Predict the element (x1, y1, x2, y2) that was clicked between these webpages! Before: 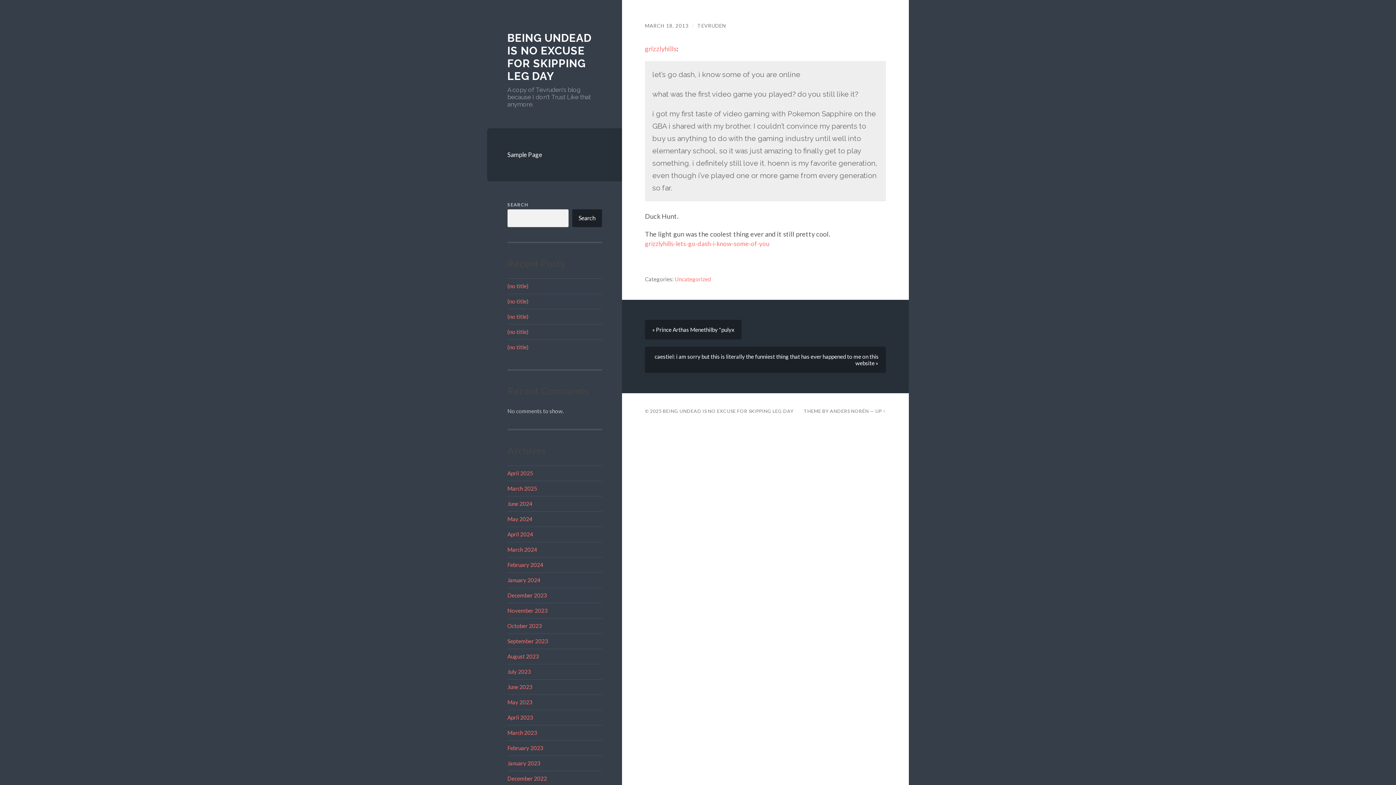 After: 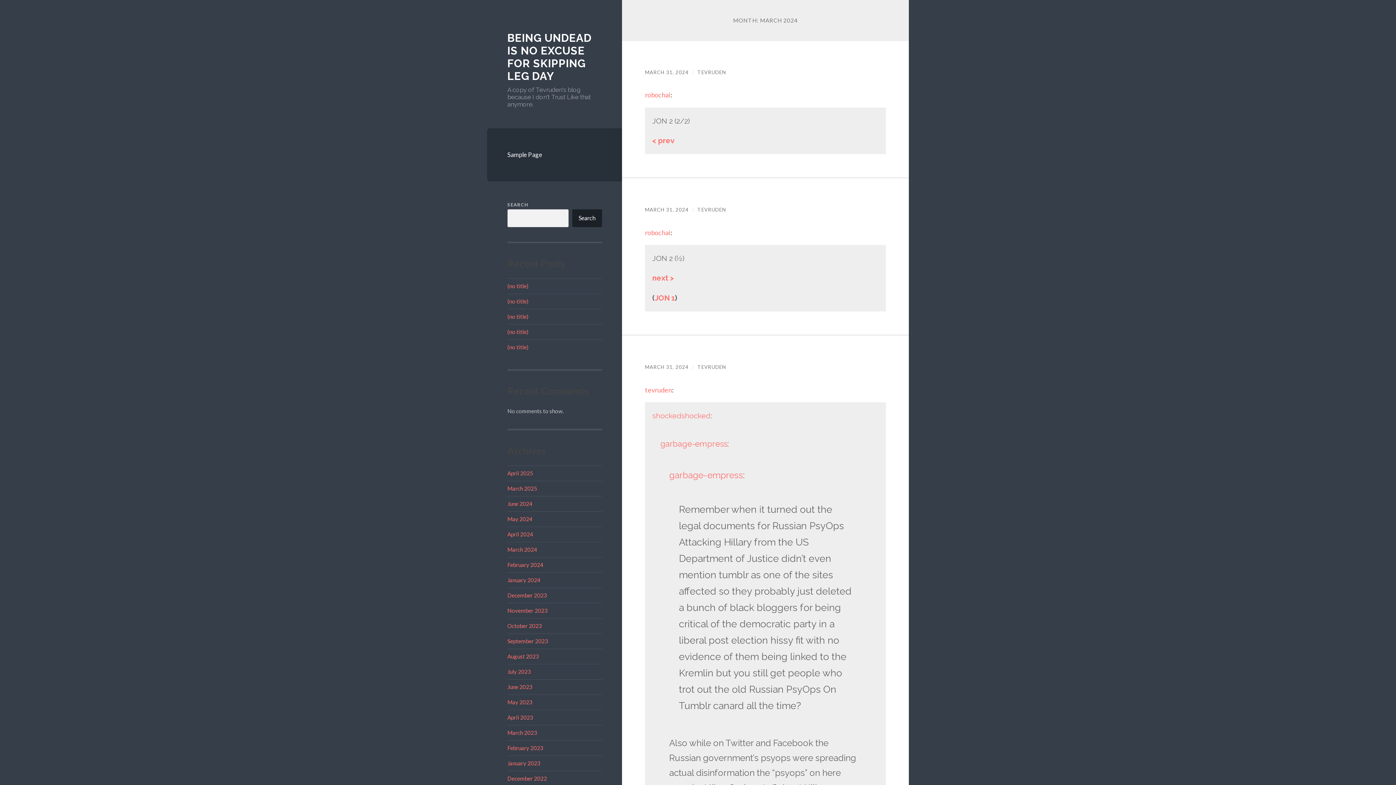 Action: label: March 2024 bbox: (507, 546, 537, 552)